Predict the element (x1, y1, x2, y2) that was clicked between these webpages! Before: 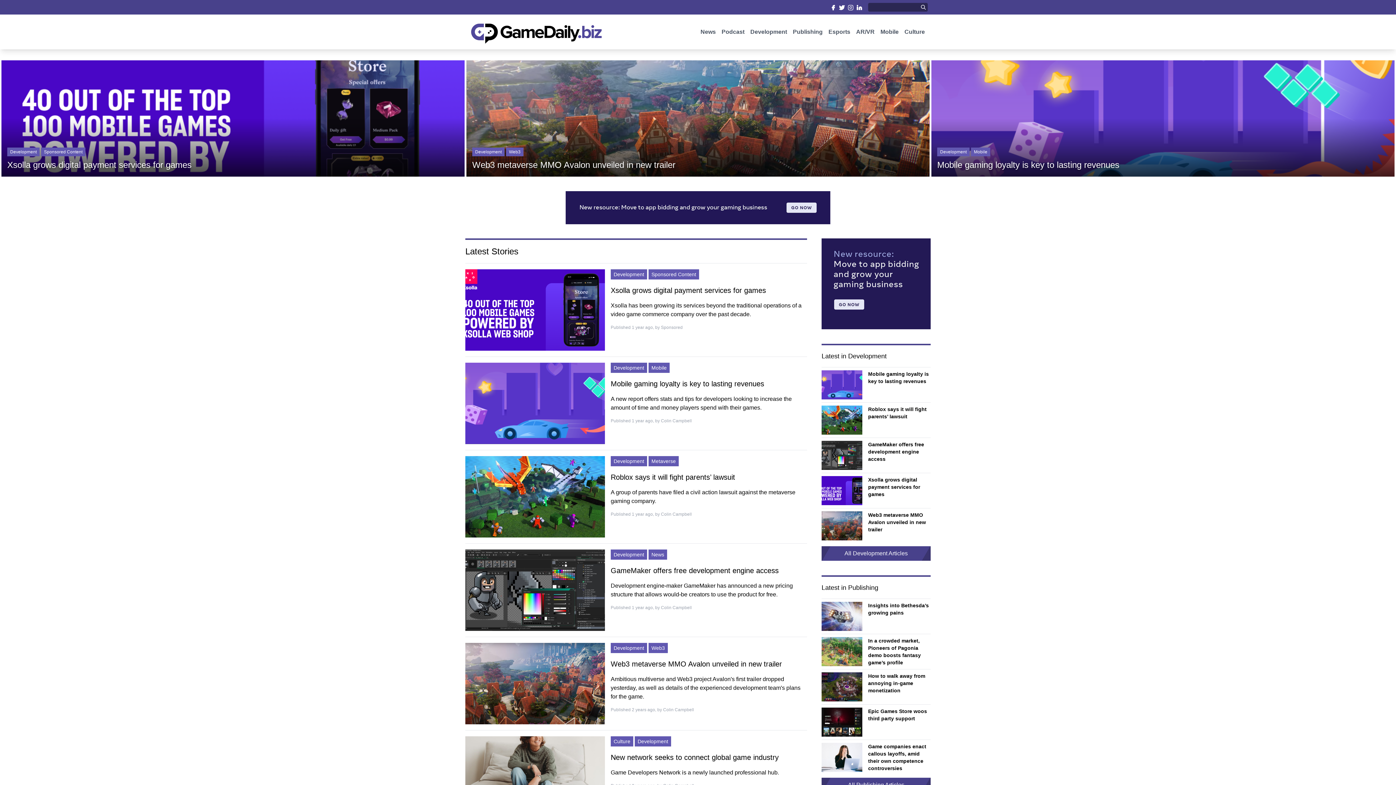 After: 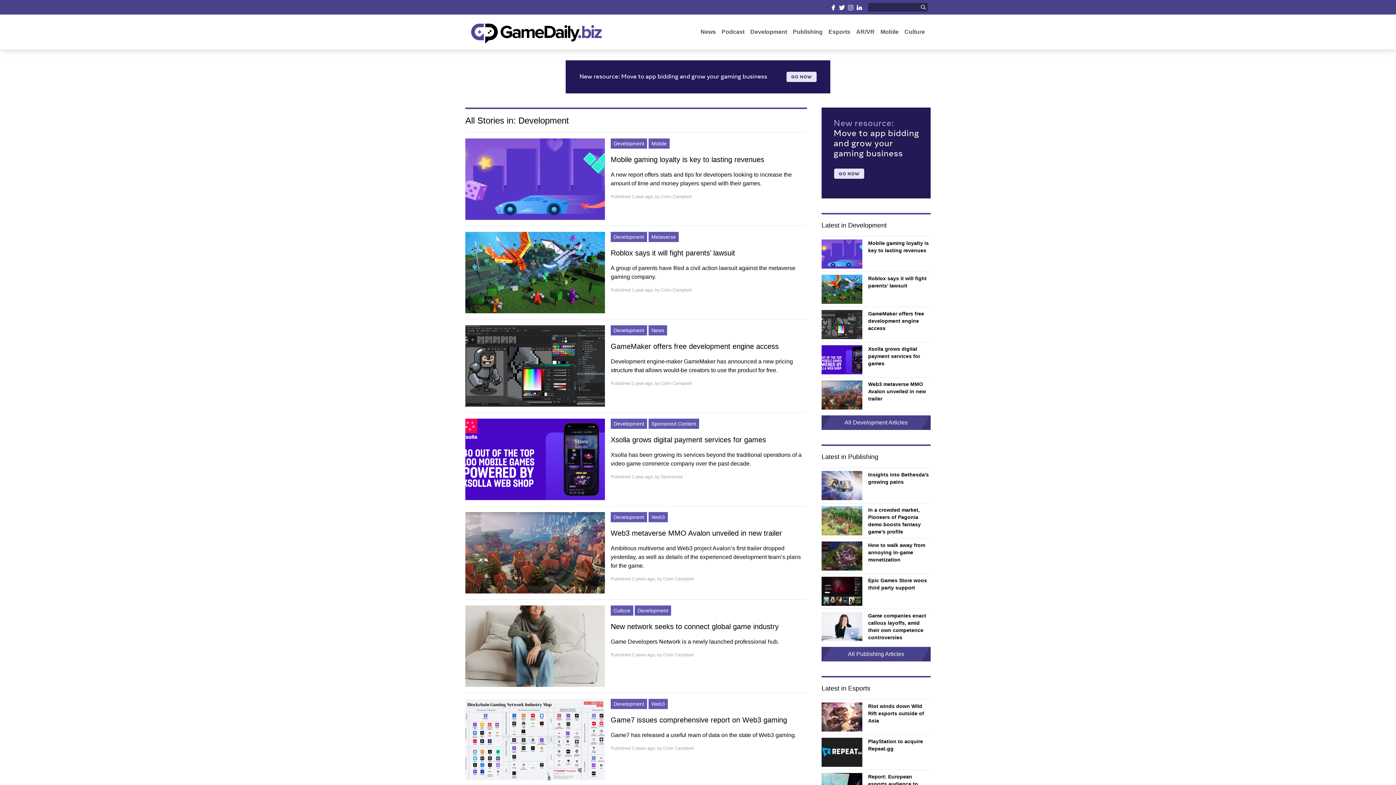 Action: bbox: (613, 271, 644, 277) label: Development